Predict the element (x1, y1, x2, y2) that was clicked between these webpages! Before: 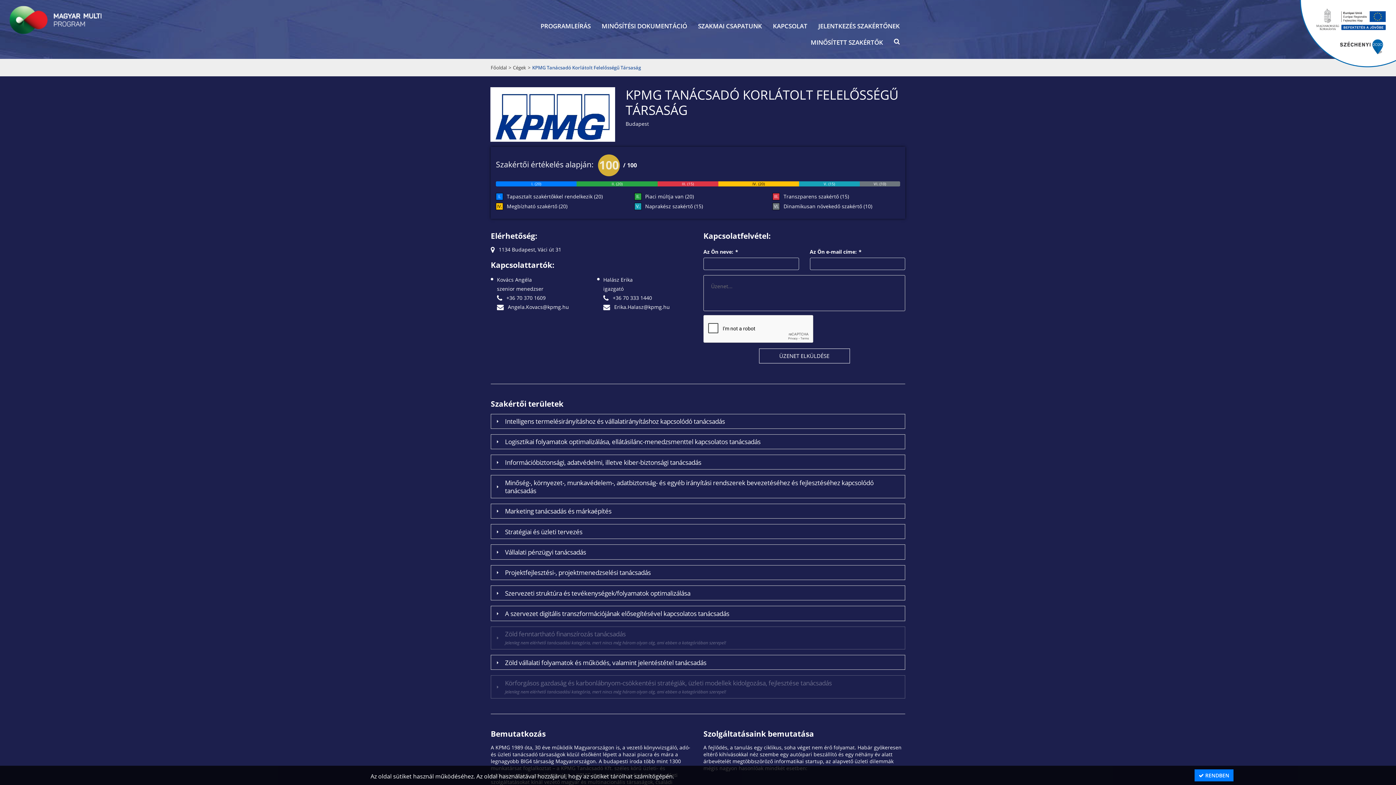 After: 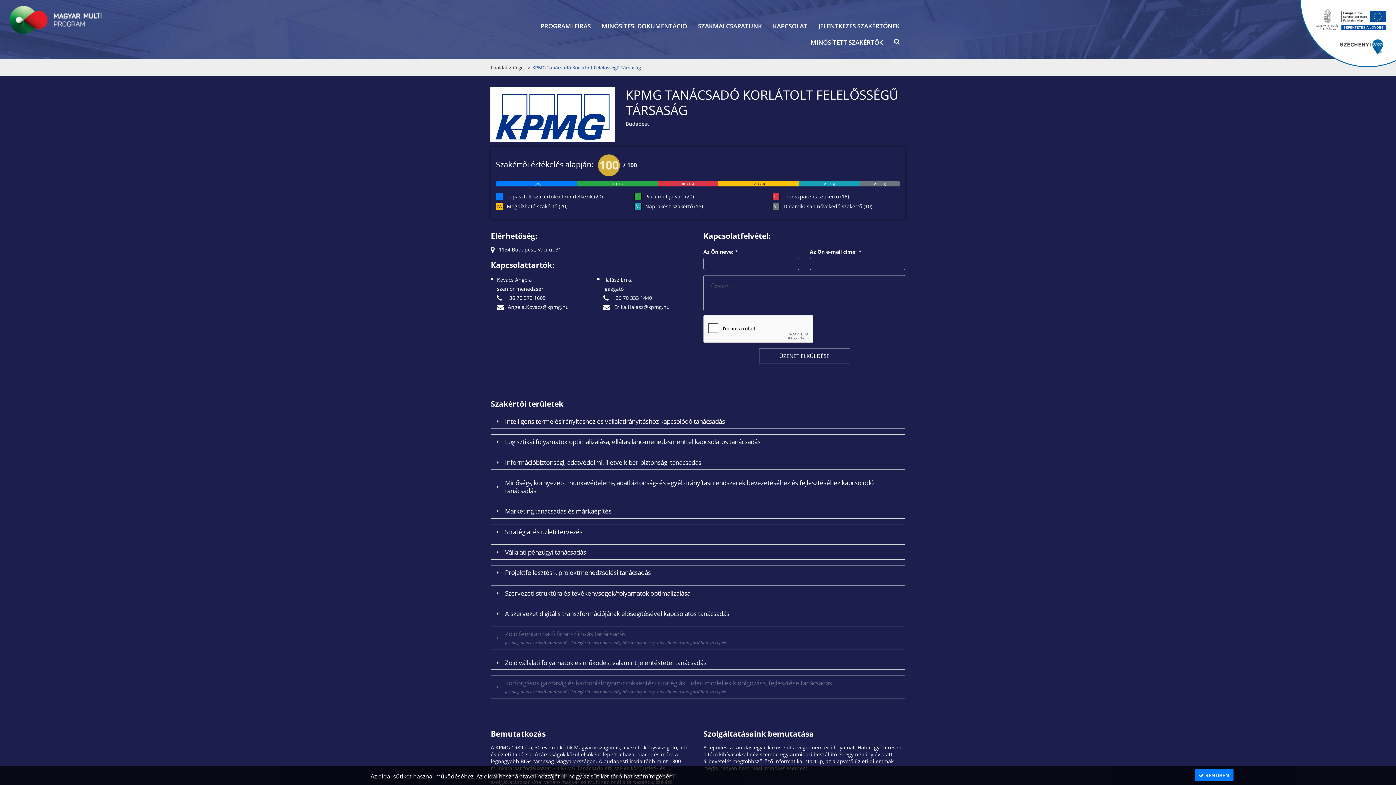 Action: bbox: (603, 303, 670, 310) label:  Erika.Halasz@kpmg.hu